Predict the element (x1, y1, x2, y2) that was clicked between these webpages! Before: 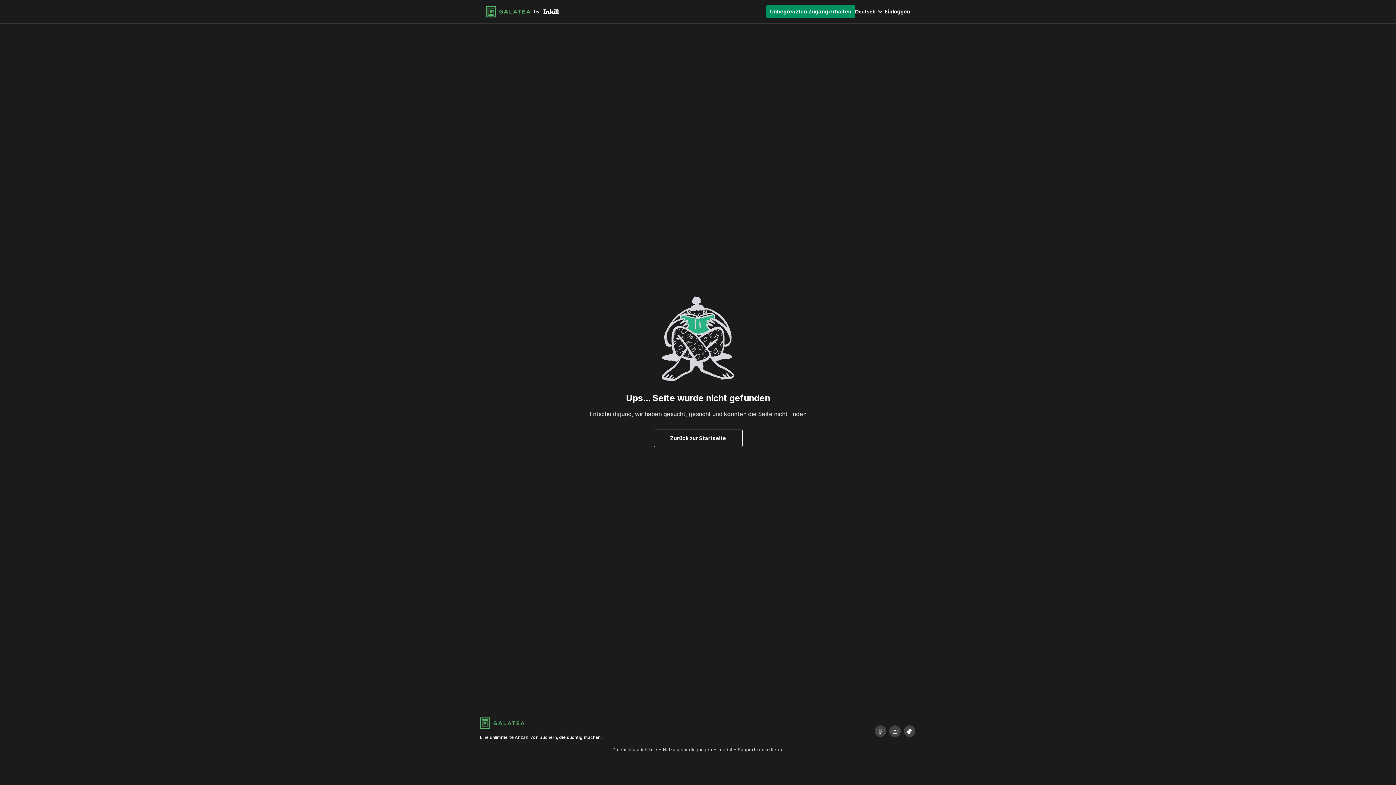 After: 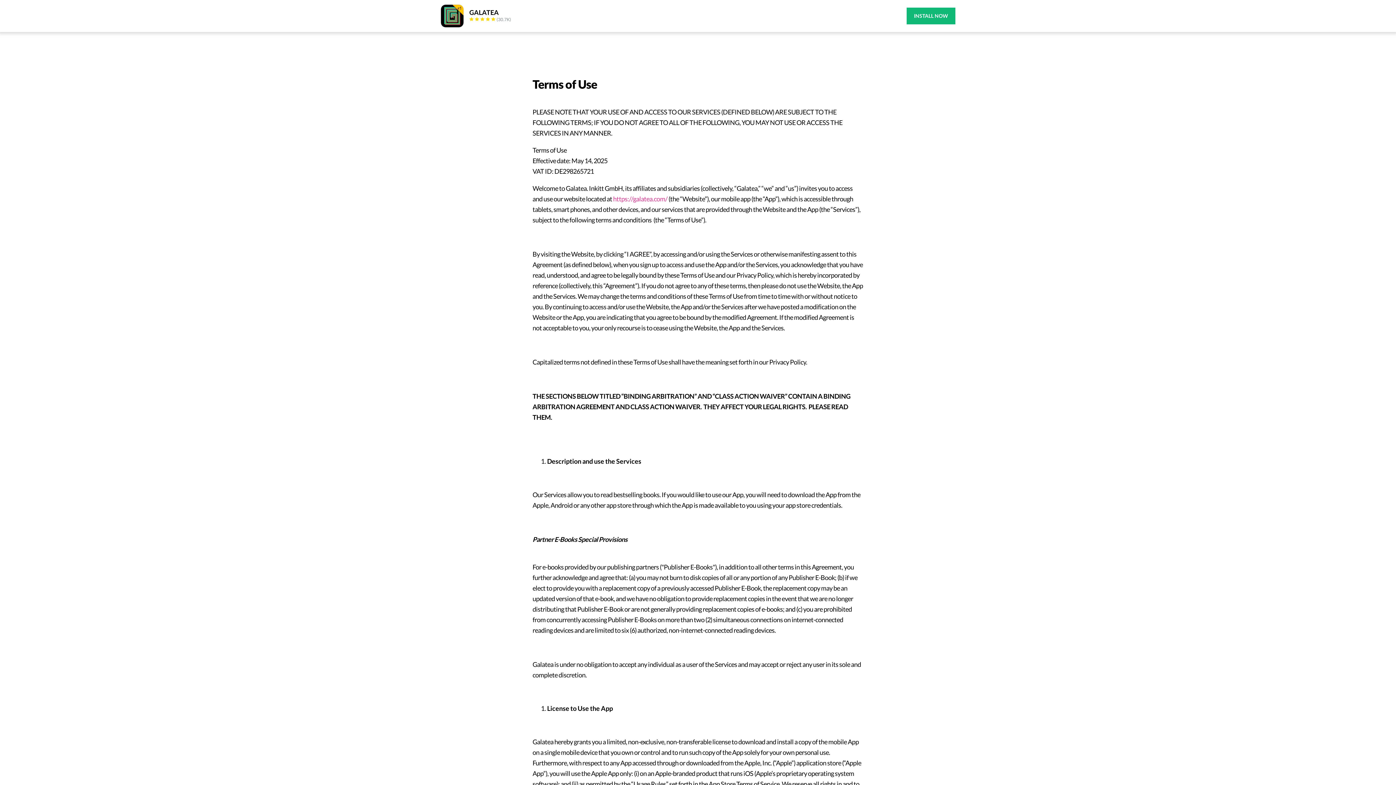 Action: label: Nutzungsbedingungen bbox: (663, 747, 712, 752)